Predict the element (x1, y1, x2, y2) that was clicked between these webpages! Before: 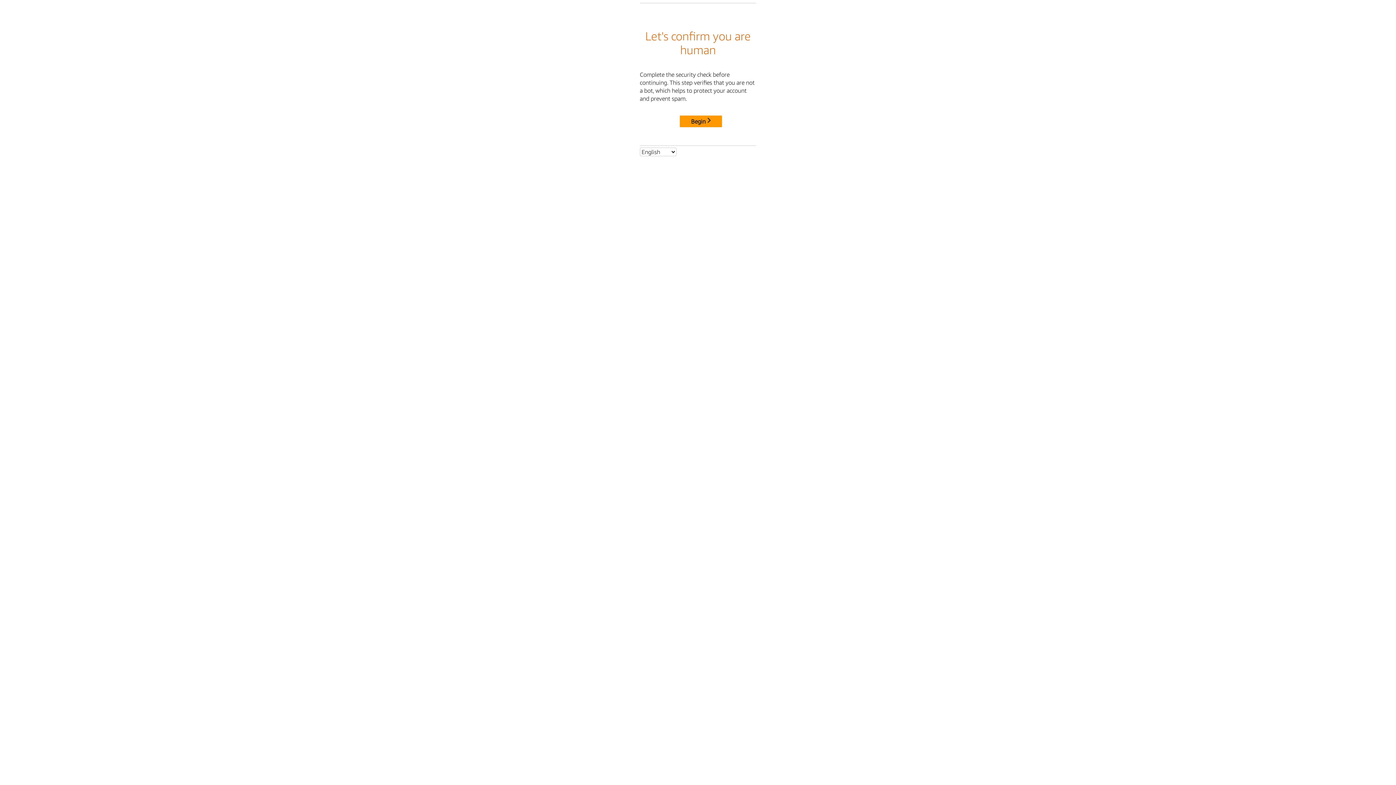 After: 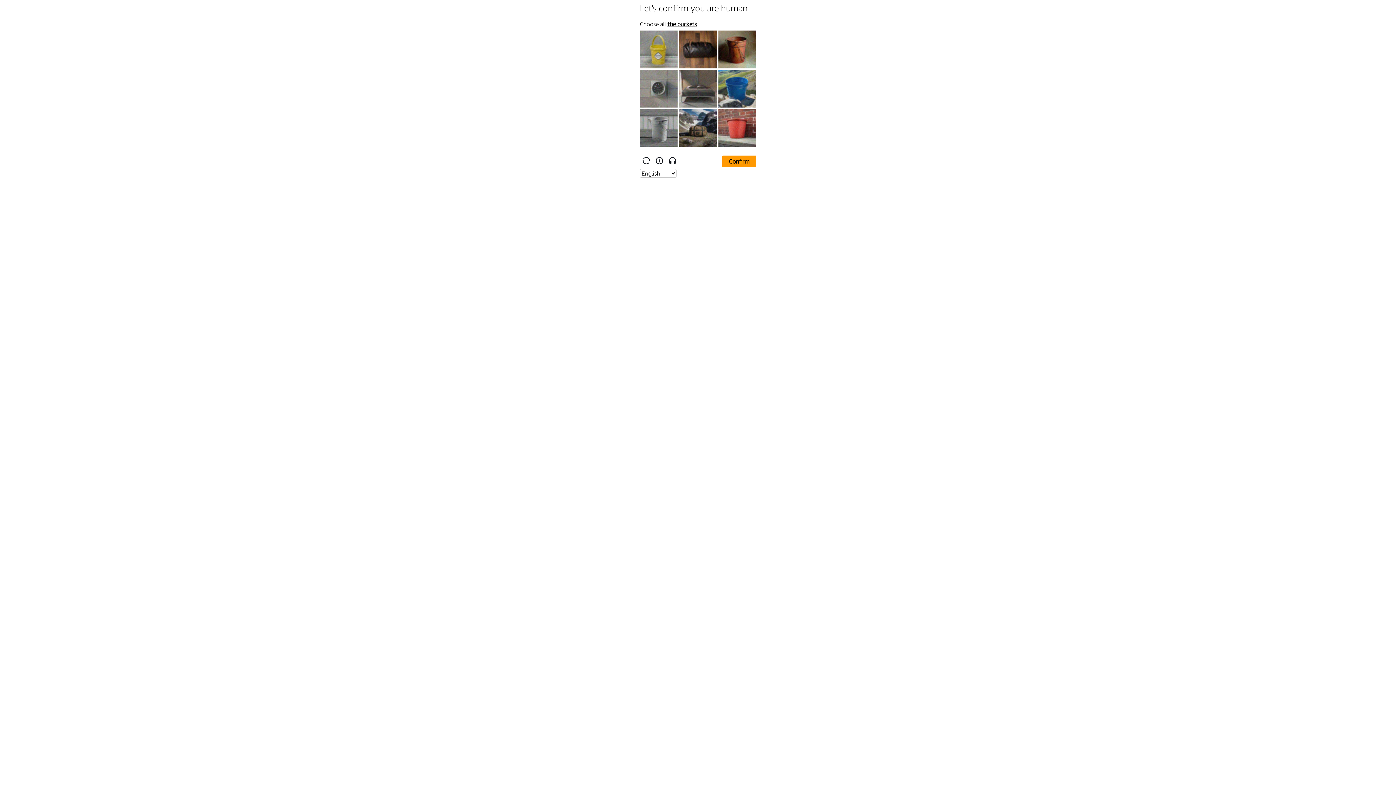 Action: label: Begin bbox: (680, 115, 722, 127)